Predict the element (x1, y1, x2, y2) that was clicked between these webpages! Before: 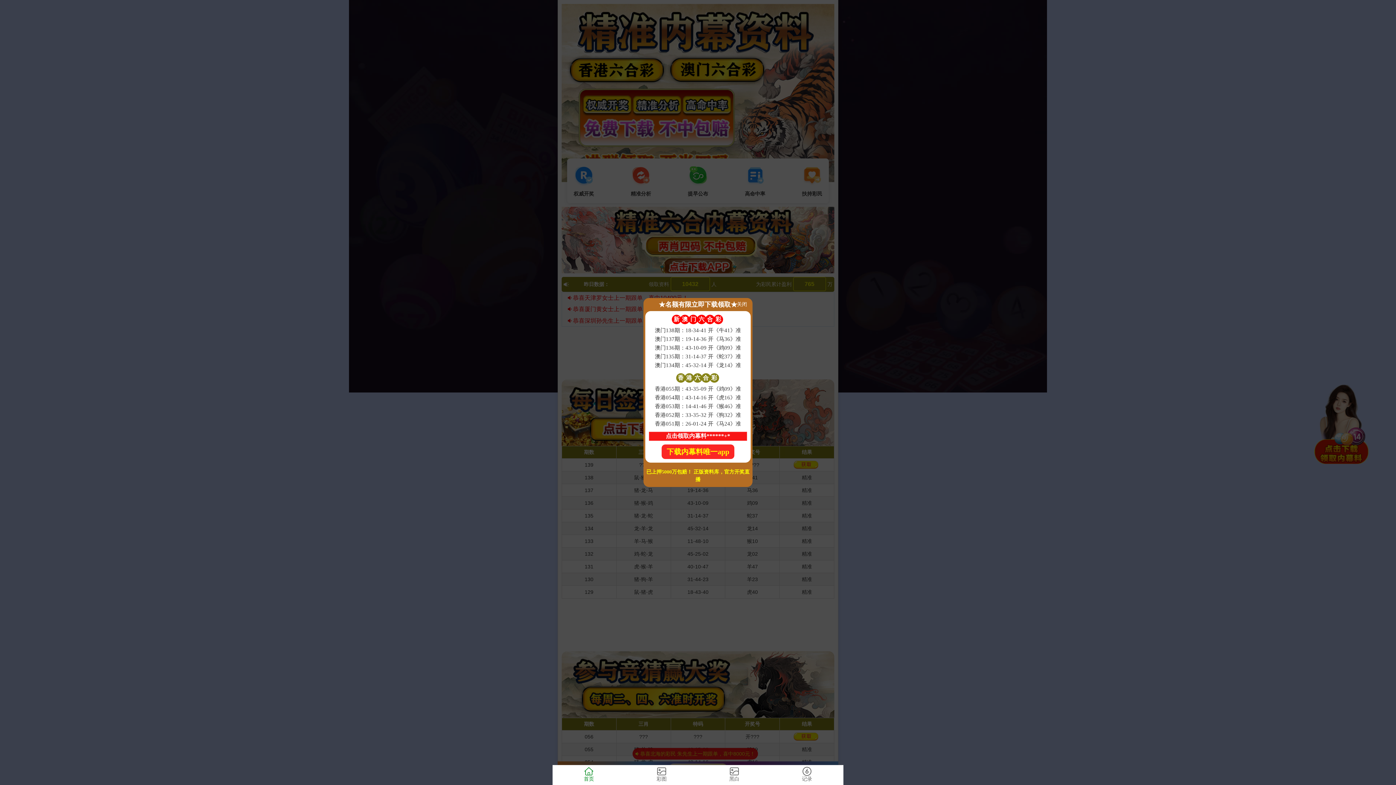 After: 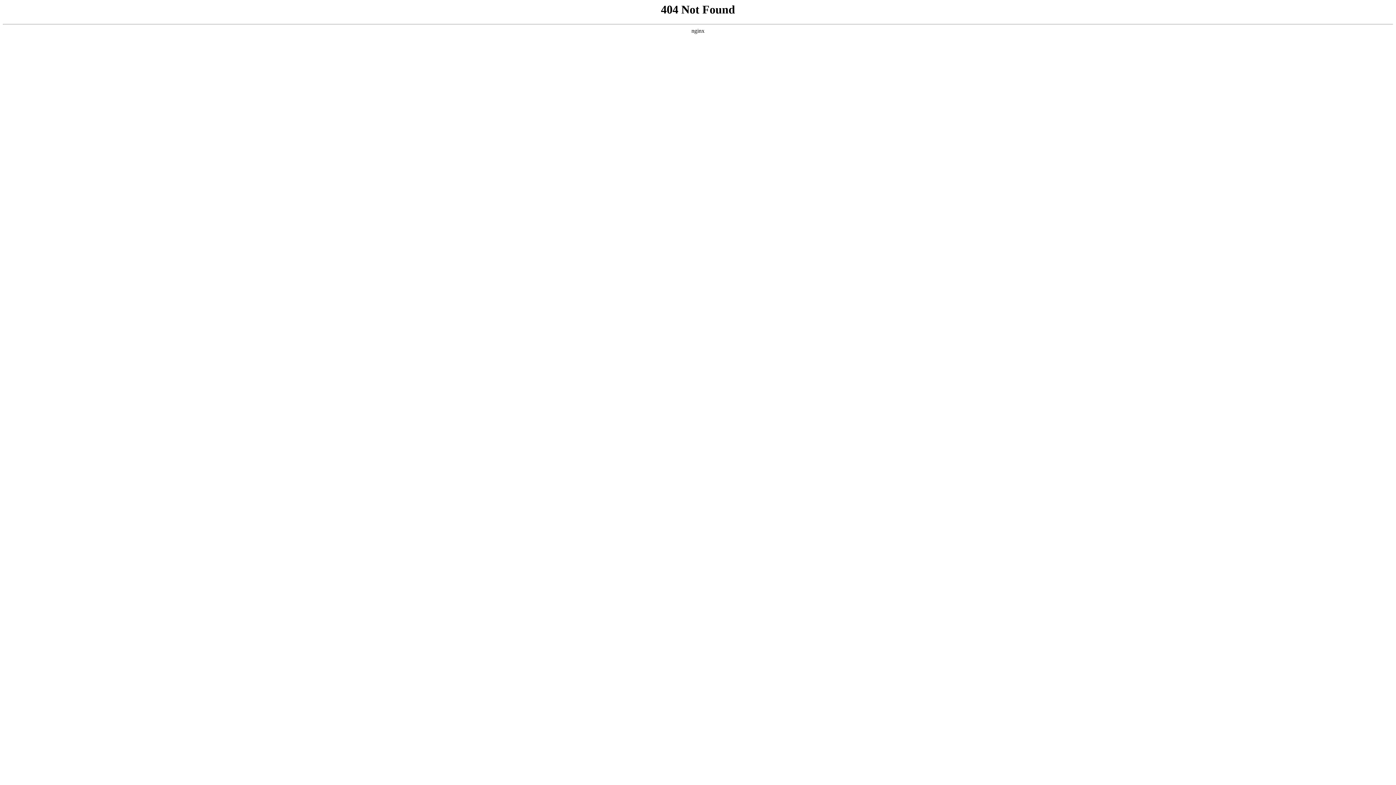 Action: label: 彩图 bbox: (625, 765, 698, 785)